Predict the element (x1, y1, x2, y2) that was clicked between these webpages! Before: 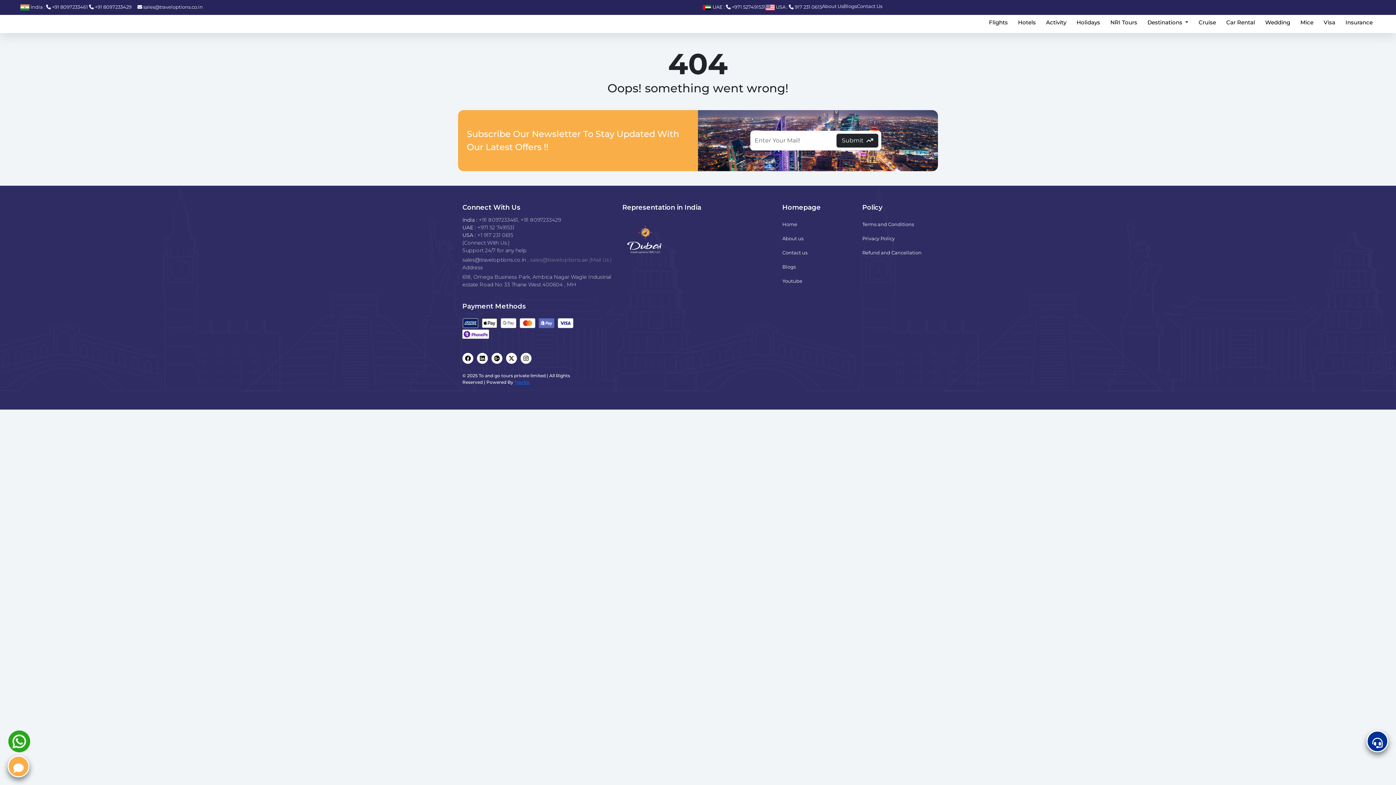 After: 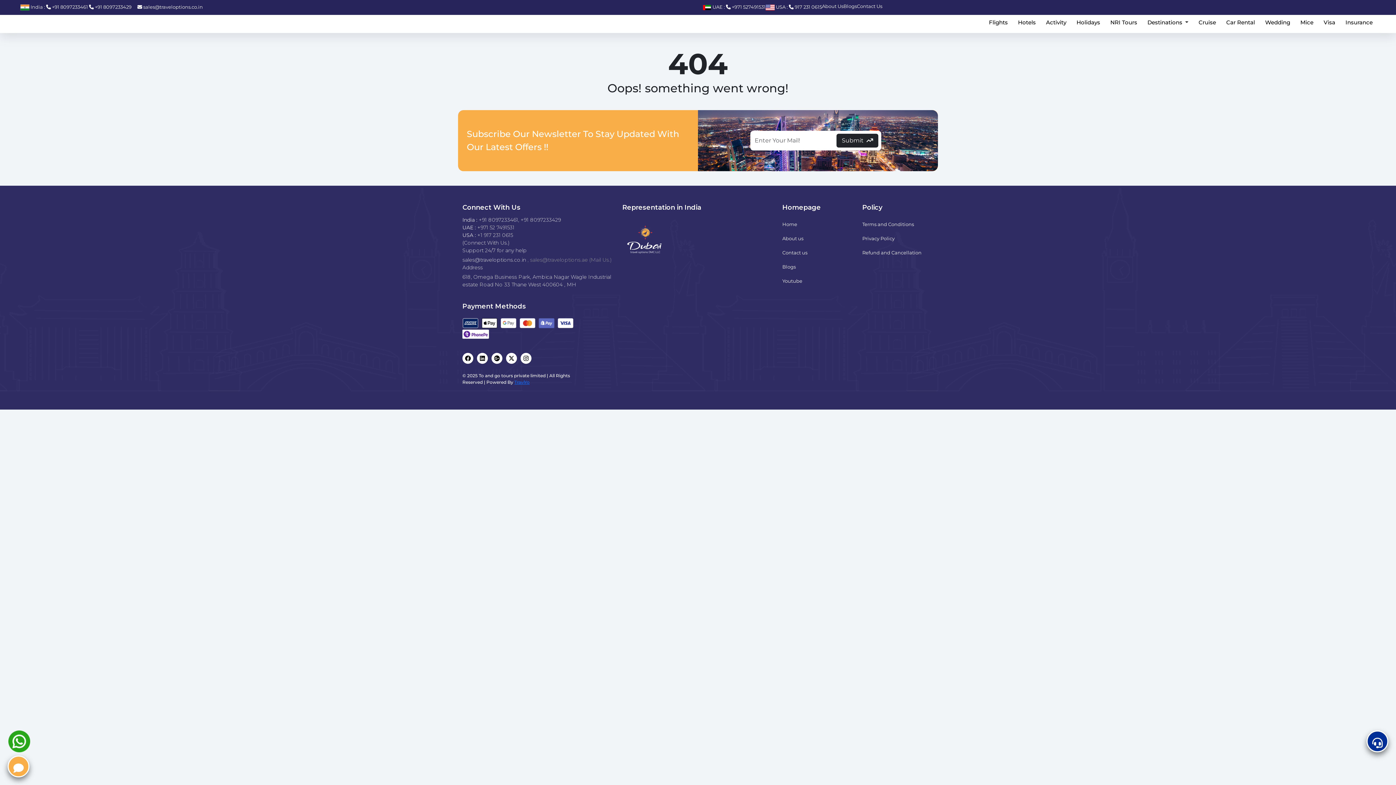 Action: bbox: (477, 353, 488, 363)